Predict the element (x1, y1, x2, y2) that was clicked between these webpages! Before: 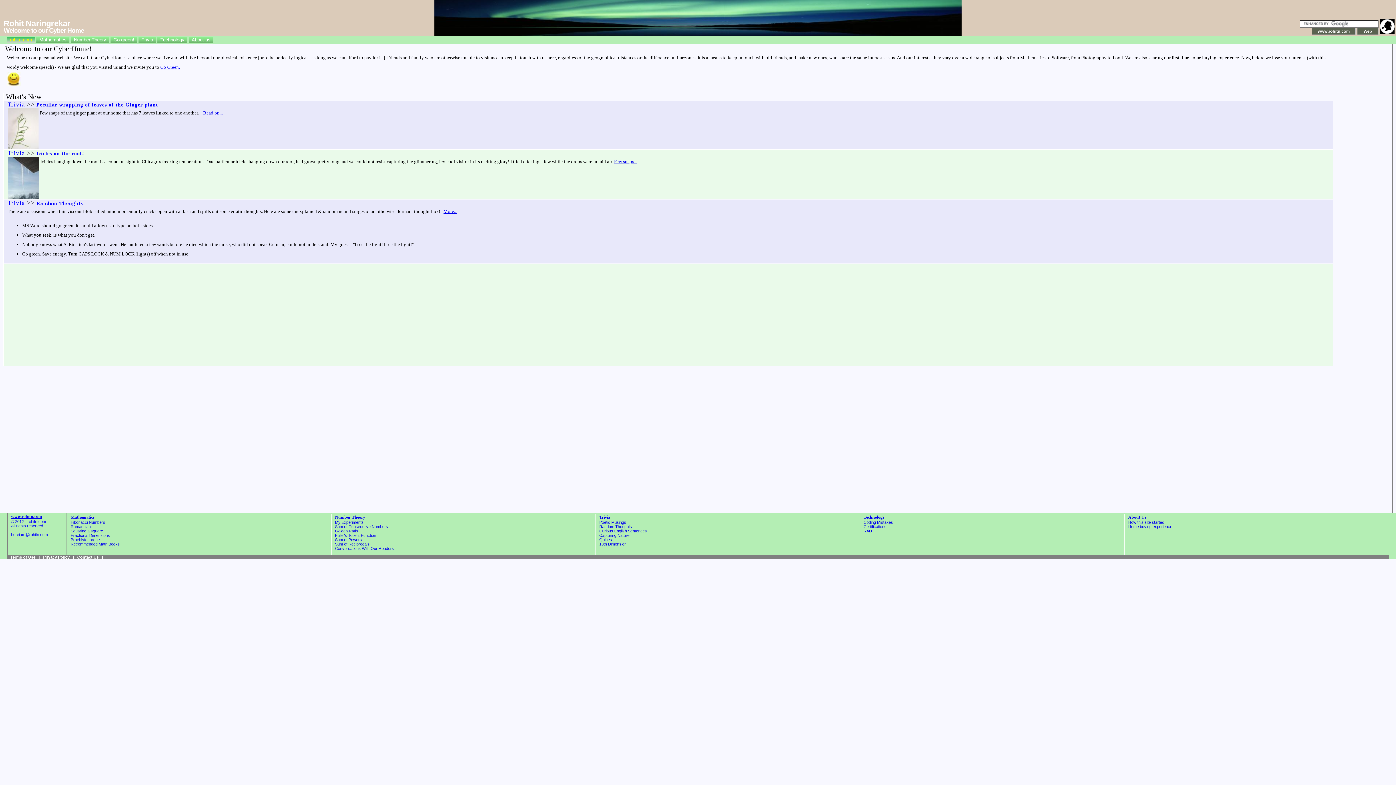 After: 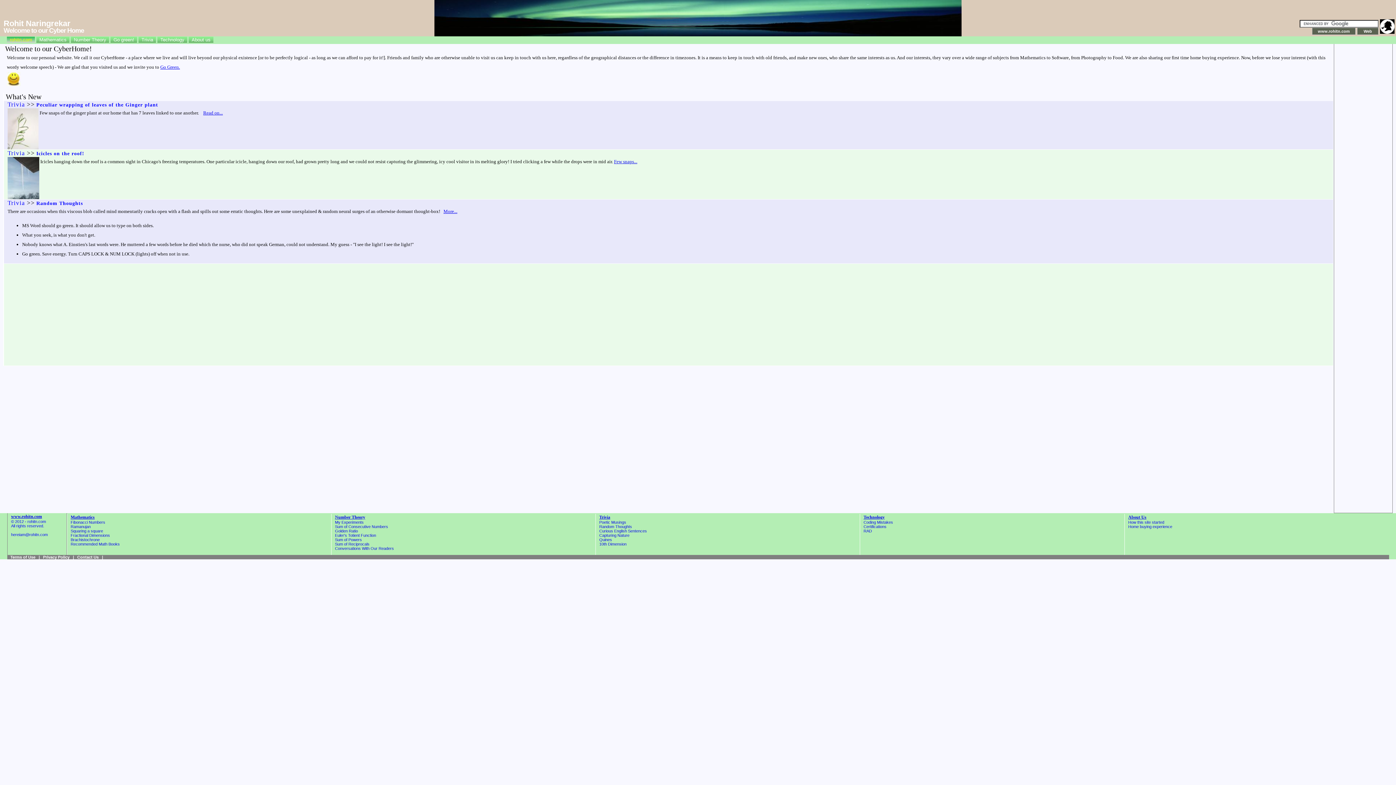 Action: label: www.rohitn.com bbox: (11, 514, 42, 519)